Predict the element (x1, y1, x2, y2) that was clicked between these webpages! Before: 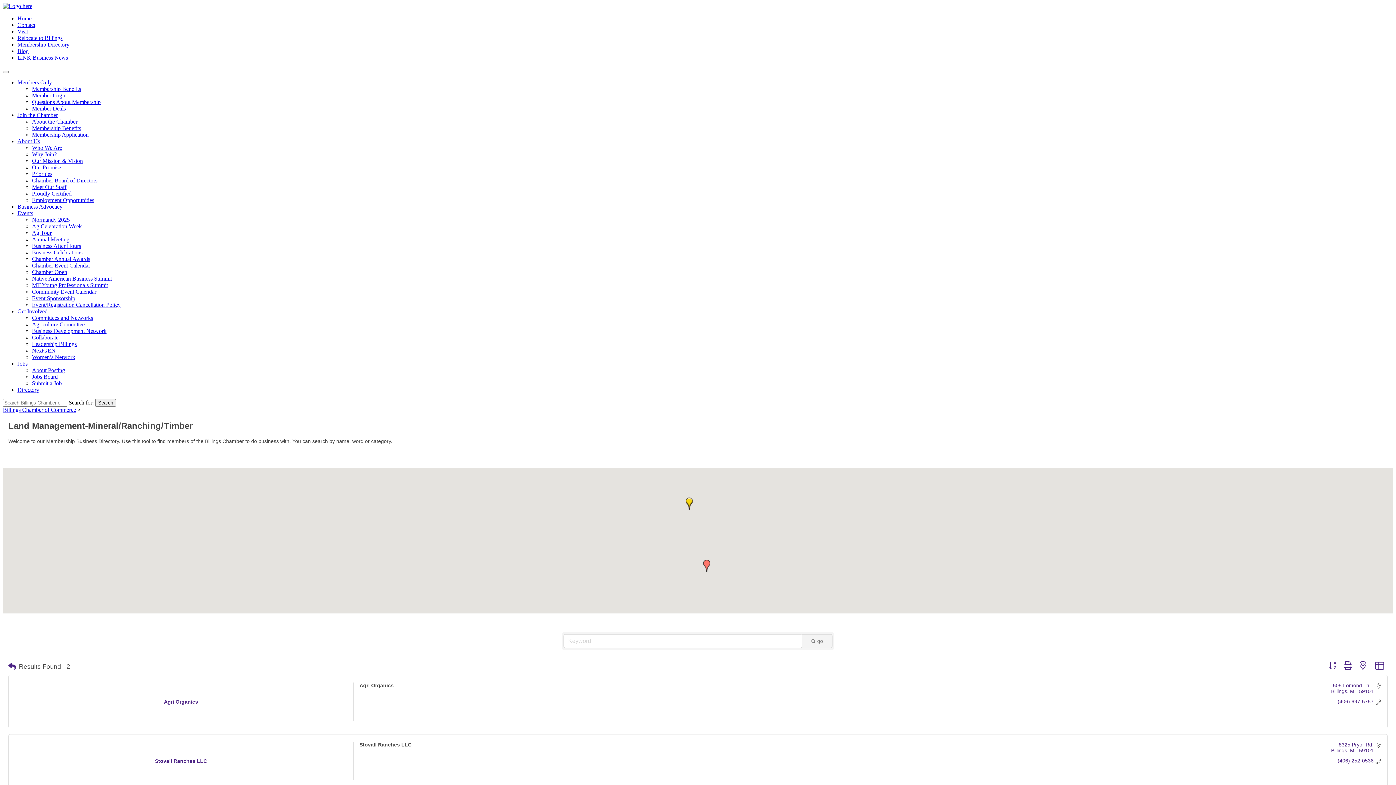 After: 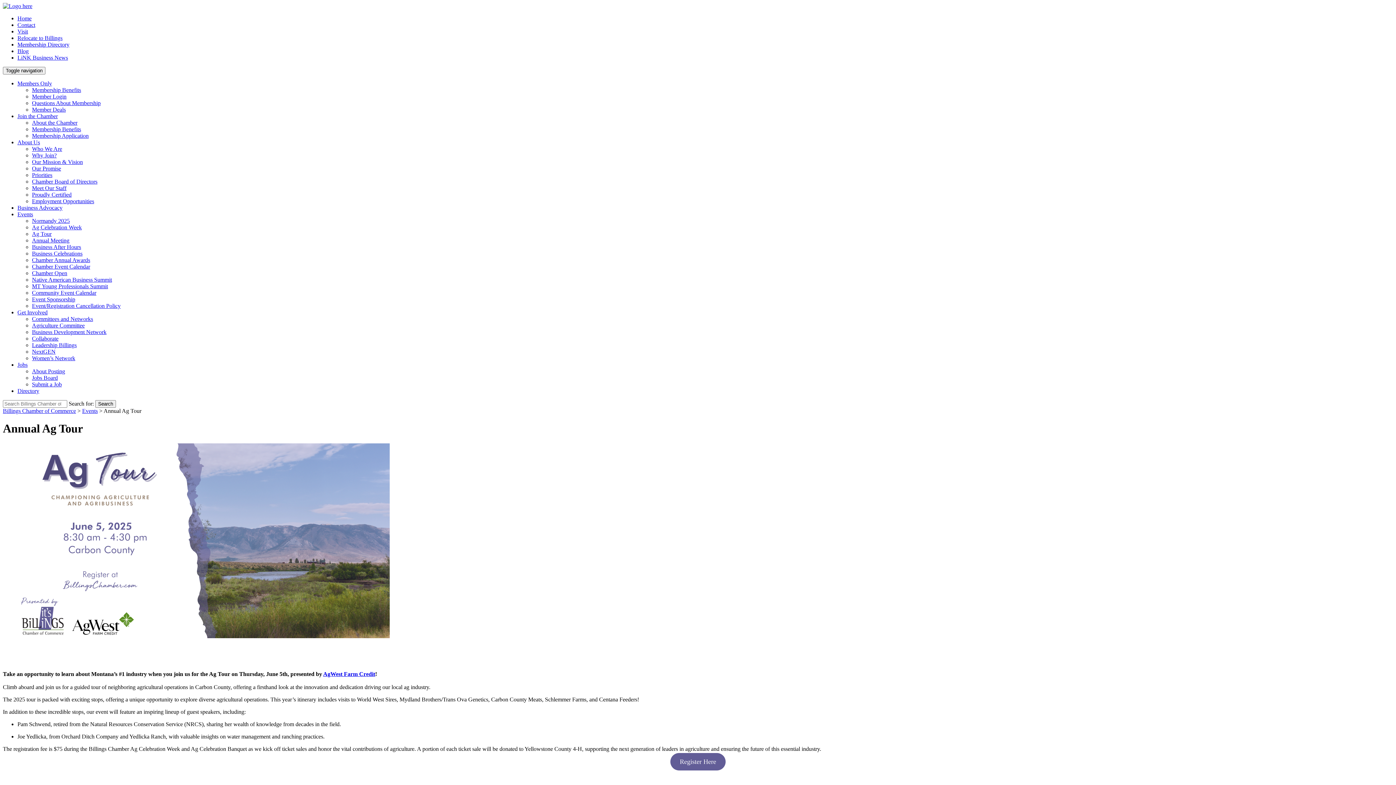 Action: label: Ag Tour bbox: (32, 229, 51, 236)